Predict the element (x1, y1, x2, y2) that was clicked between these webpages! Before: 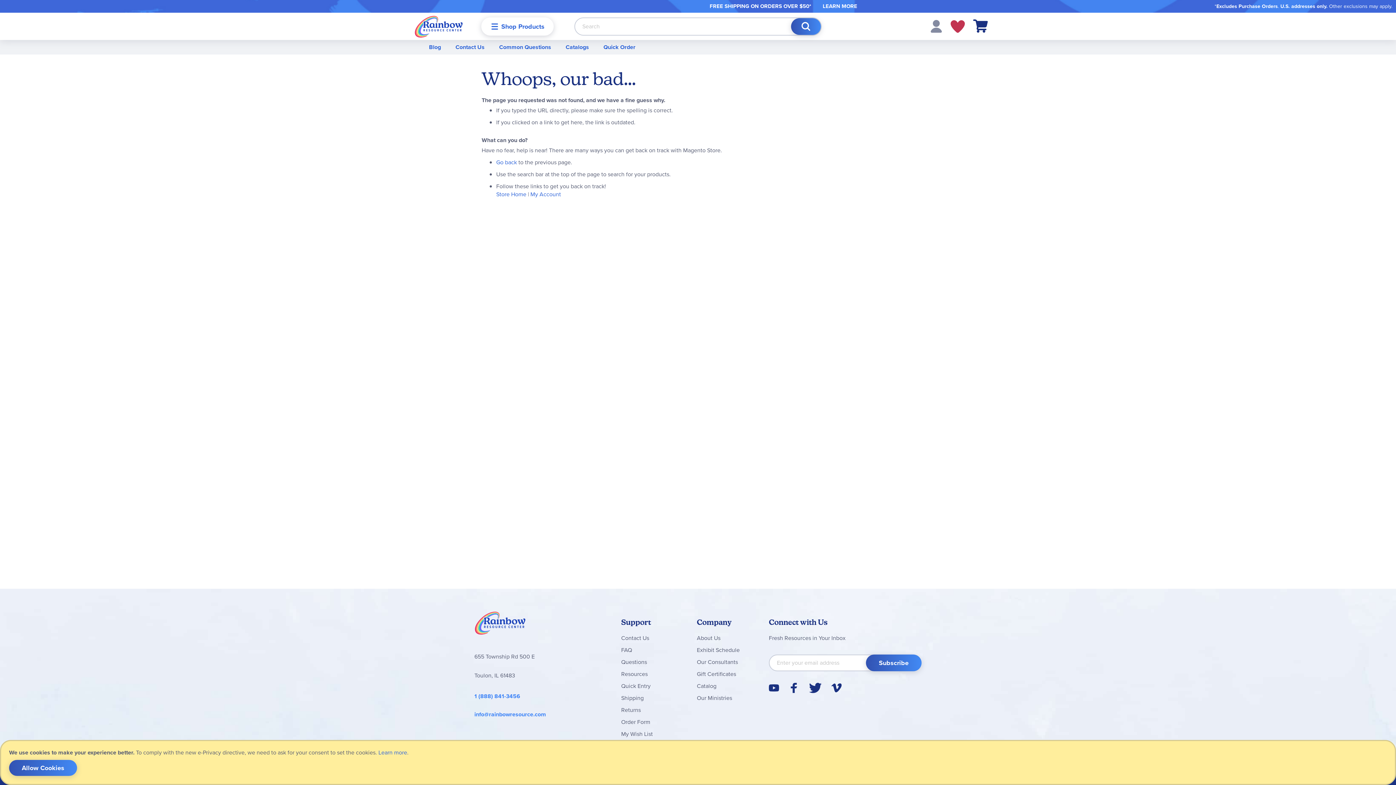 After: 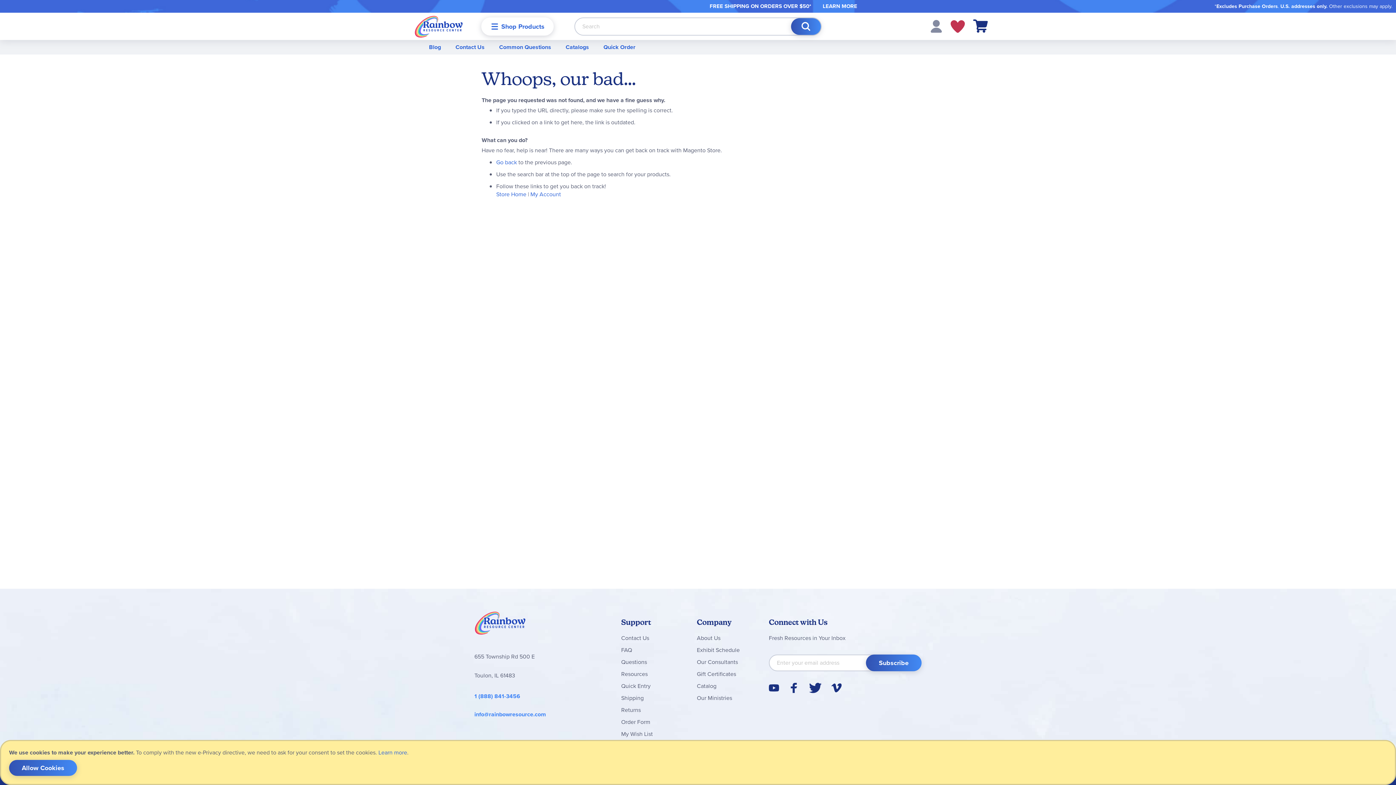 Action: bbox: (789, 682, 799, 693) label: Facebook